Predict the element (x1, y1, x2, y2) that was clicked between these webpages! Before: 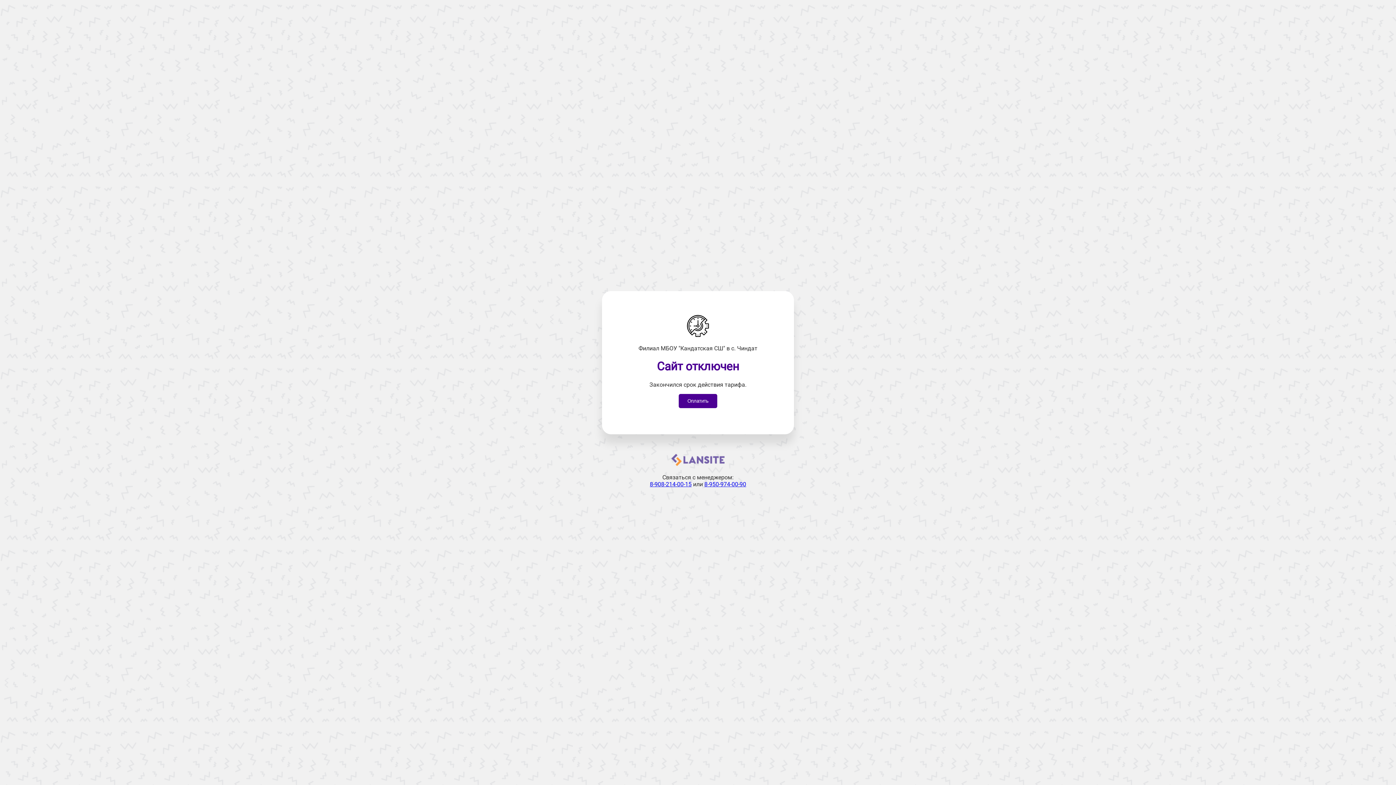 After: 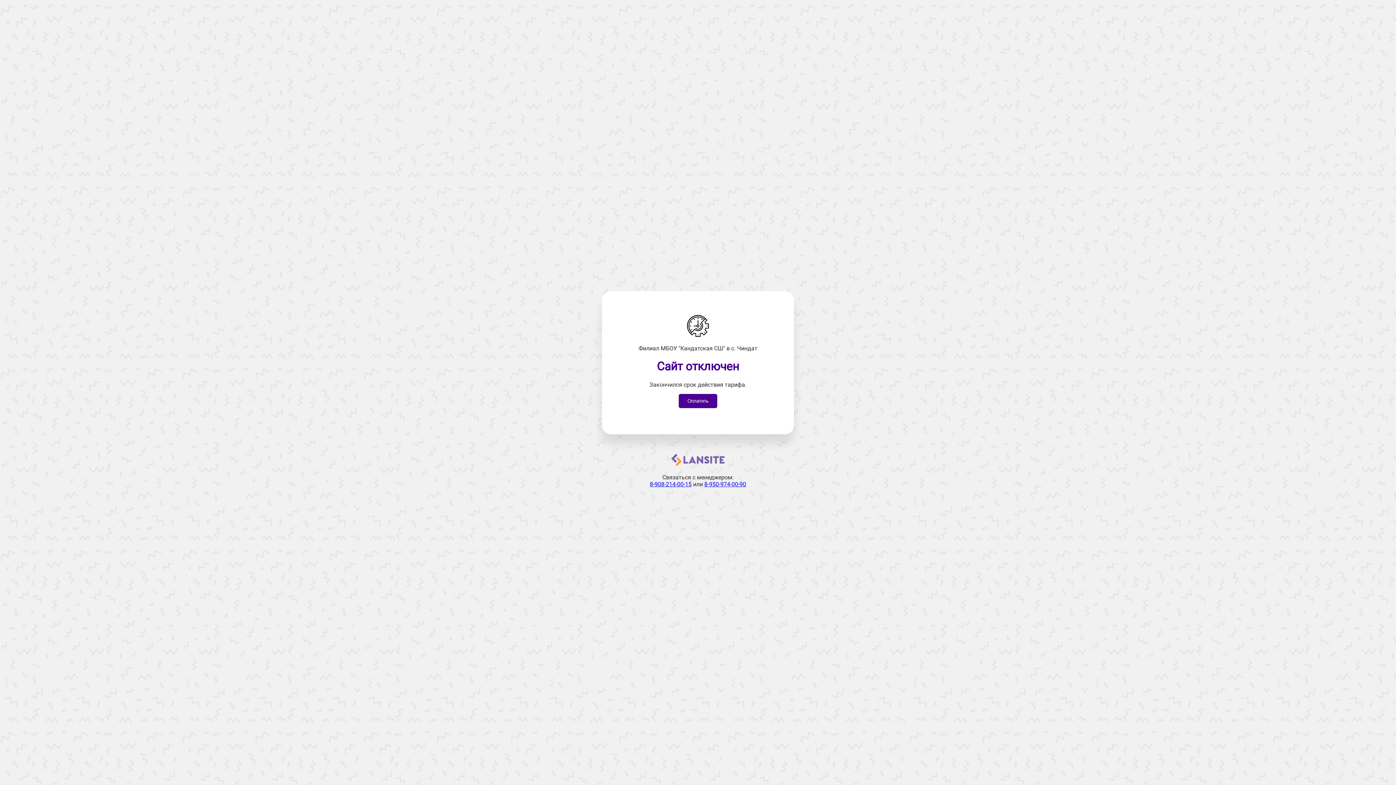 Action: bbox: (650, 481, 691, 487) label: 8-908-214-00-15